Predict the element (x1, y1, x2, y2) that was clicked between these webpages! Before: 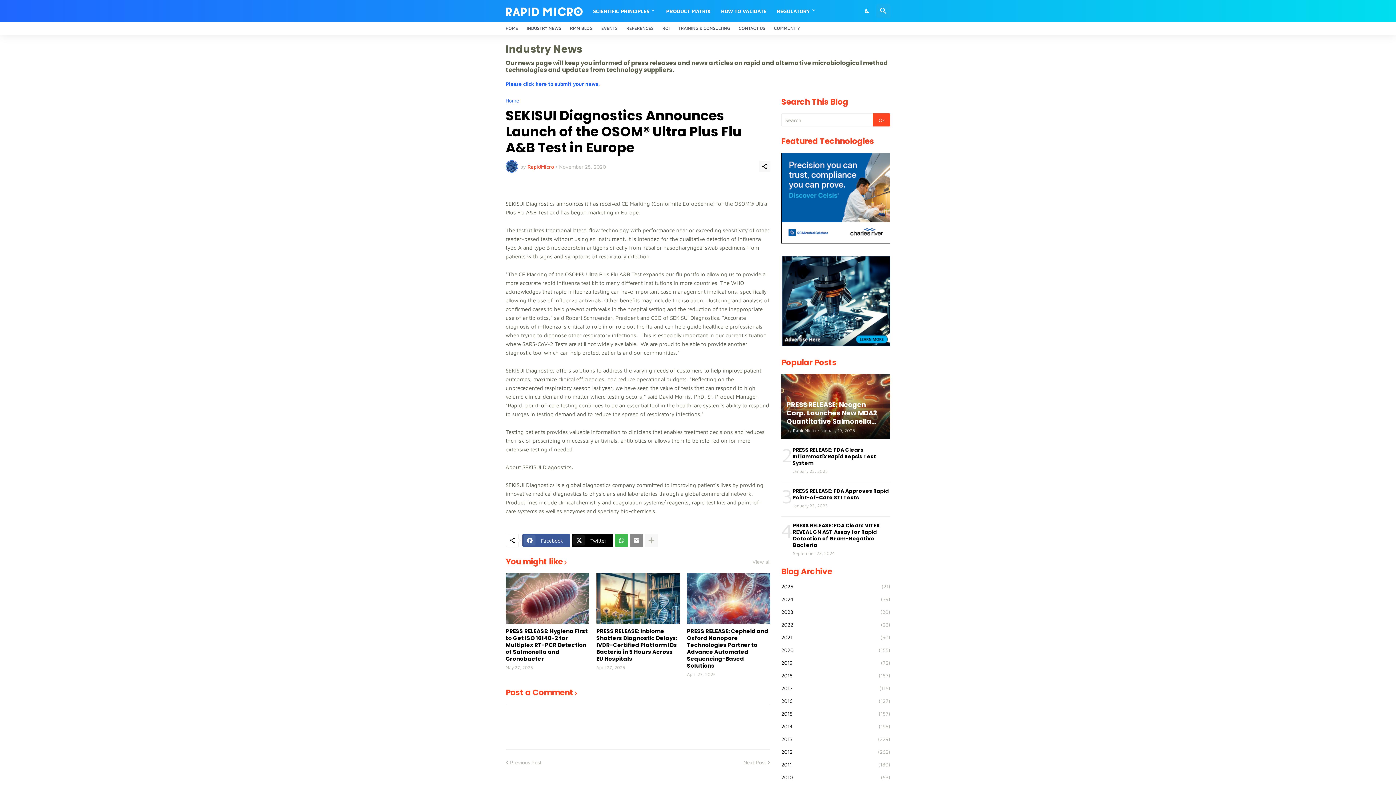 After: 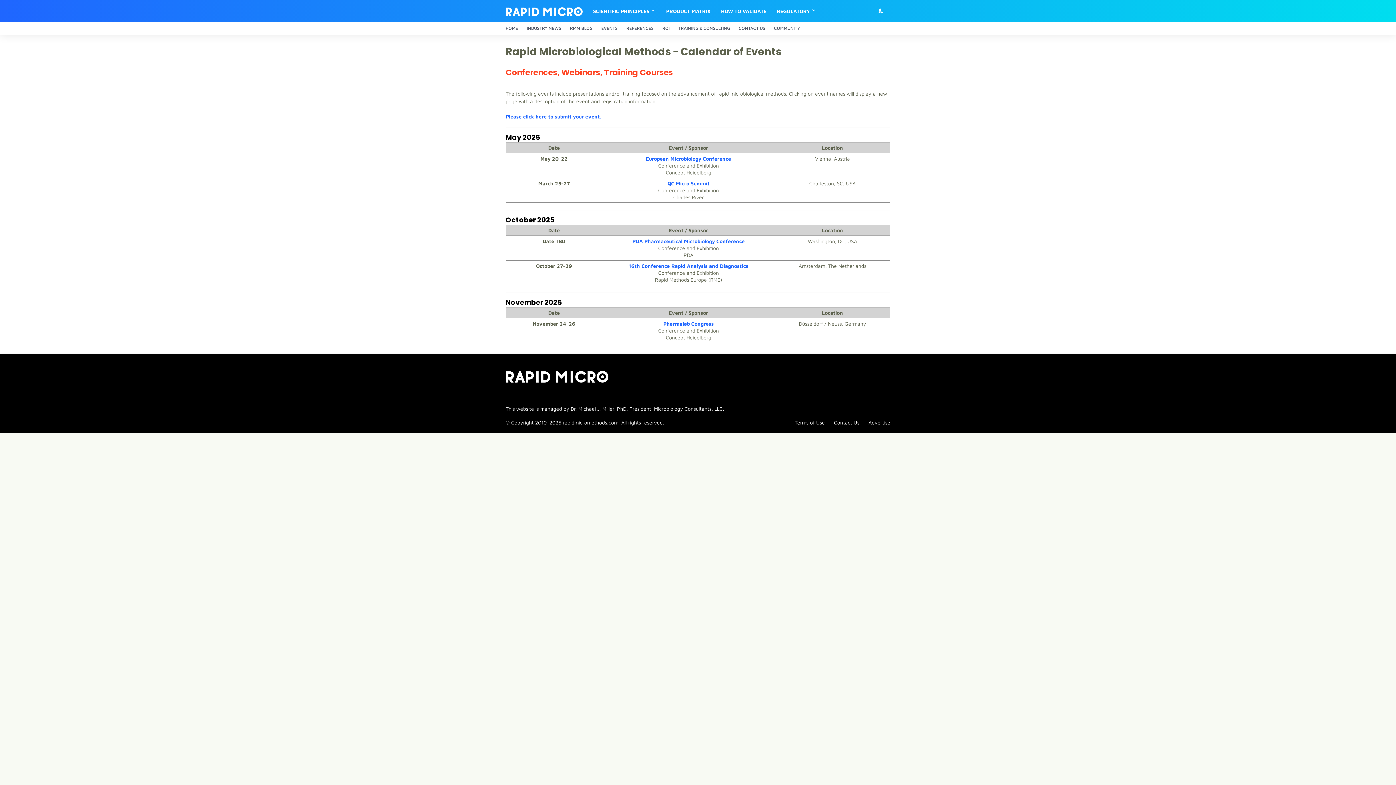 Action: bbox: (601, 21, 617, 34) label: EVENTS